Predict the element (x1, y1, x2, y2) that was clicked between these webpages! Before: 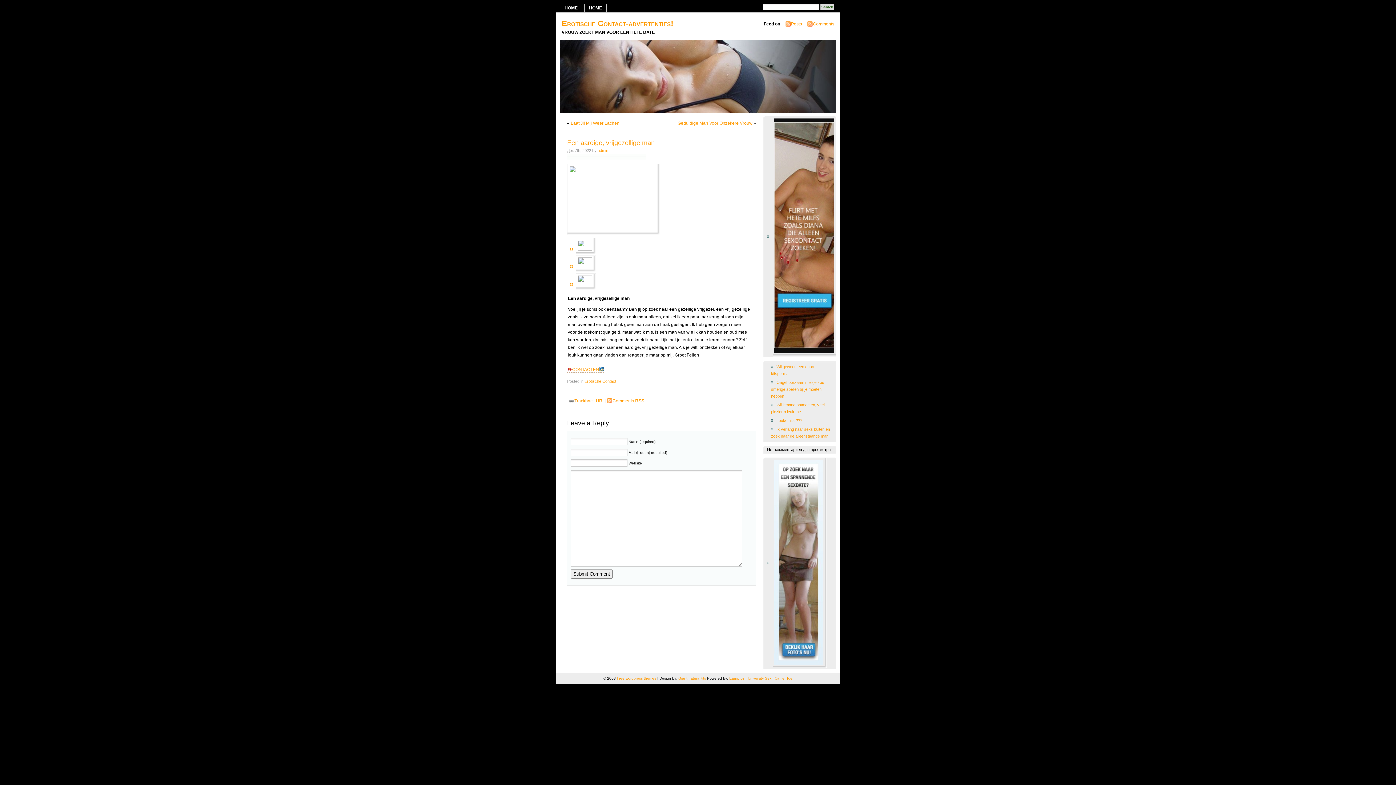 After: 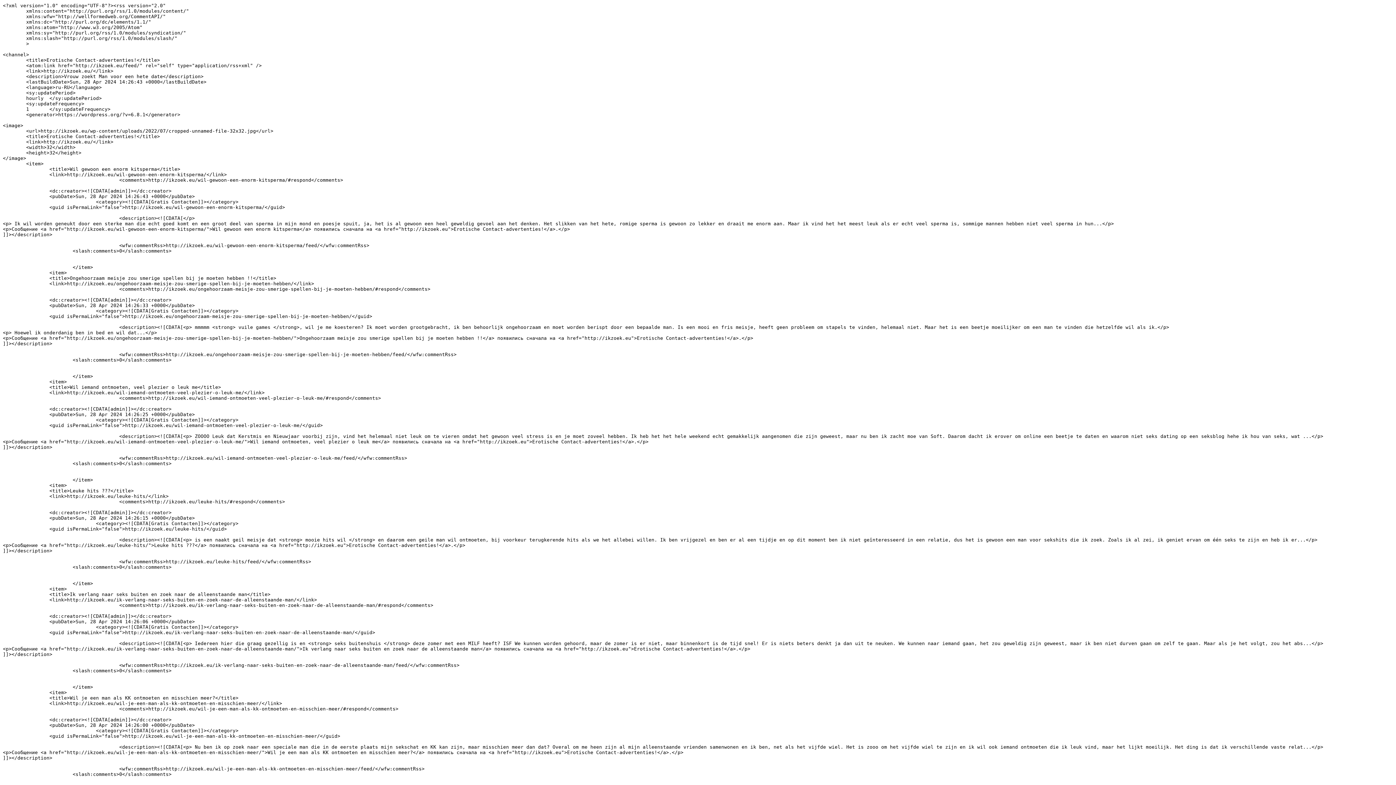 Action: label: Posts bbox: (791, 21, 802, 26)